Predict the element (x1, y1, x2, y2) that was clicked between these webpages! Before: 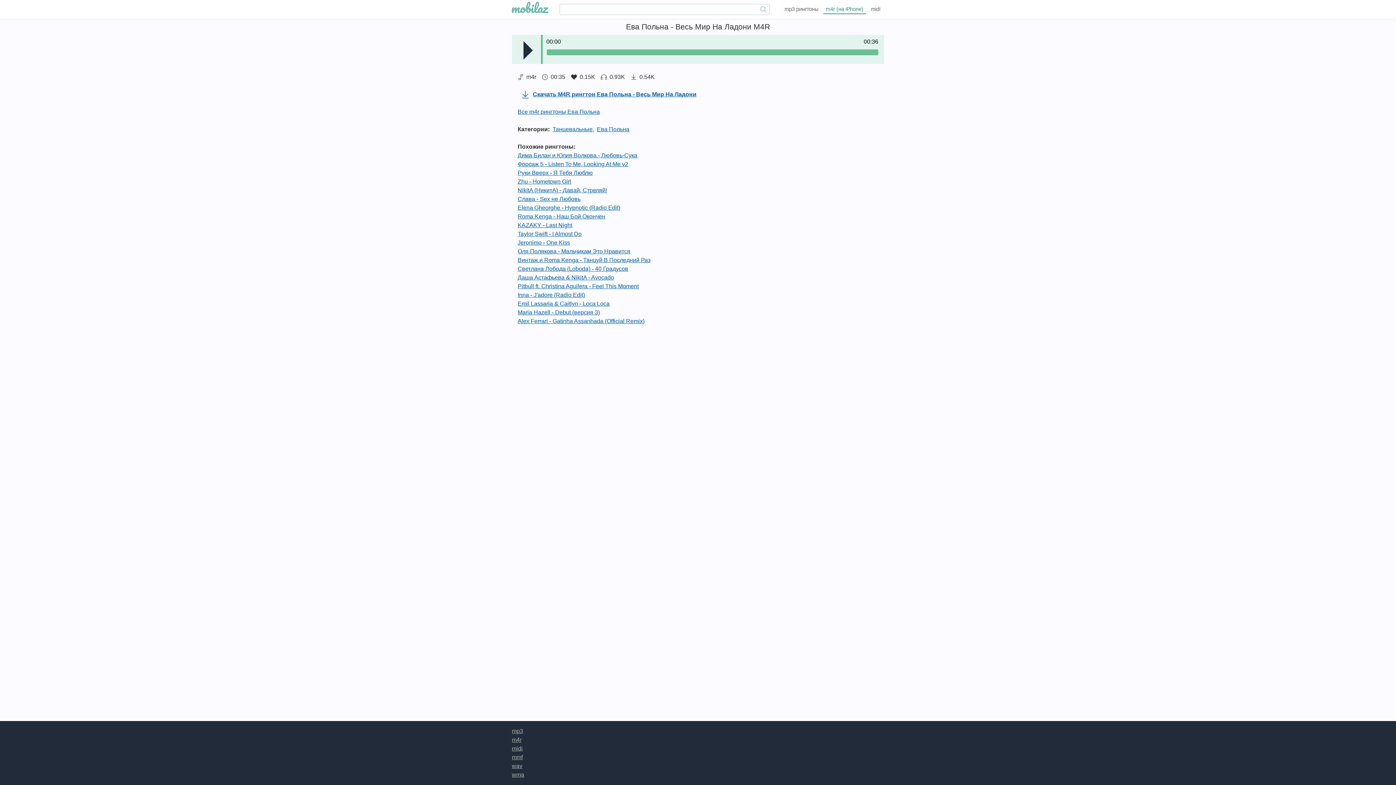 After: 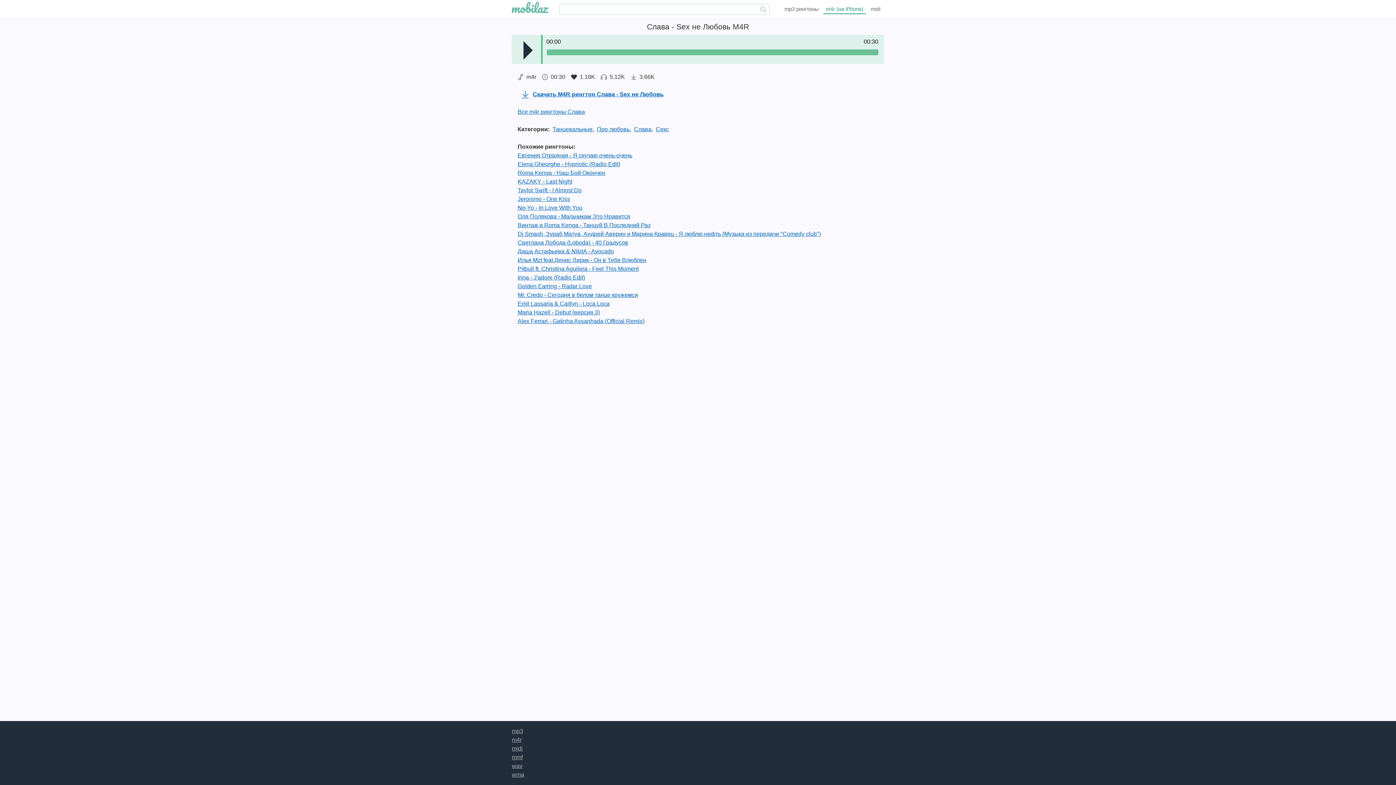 Action: label: Слава - Sex не Любовь bbox: (517, 195, 580, 202)